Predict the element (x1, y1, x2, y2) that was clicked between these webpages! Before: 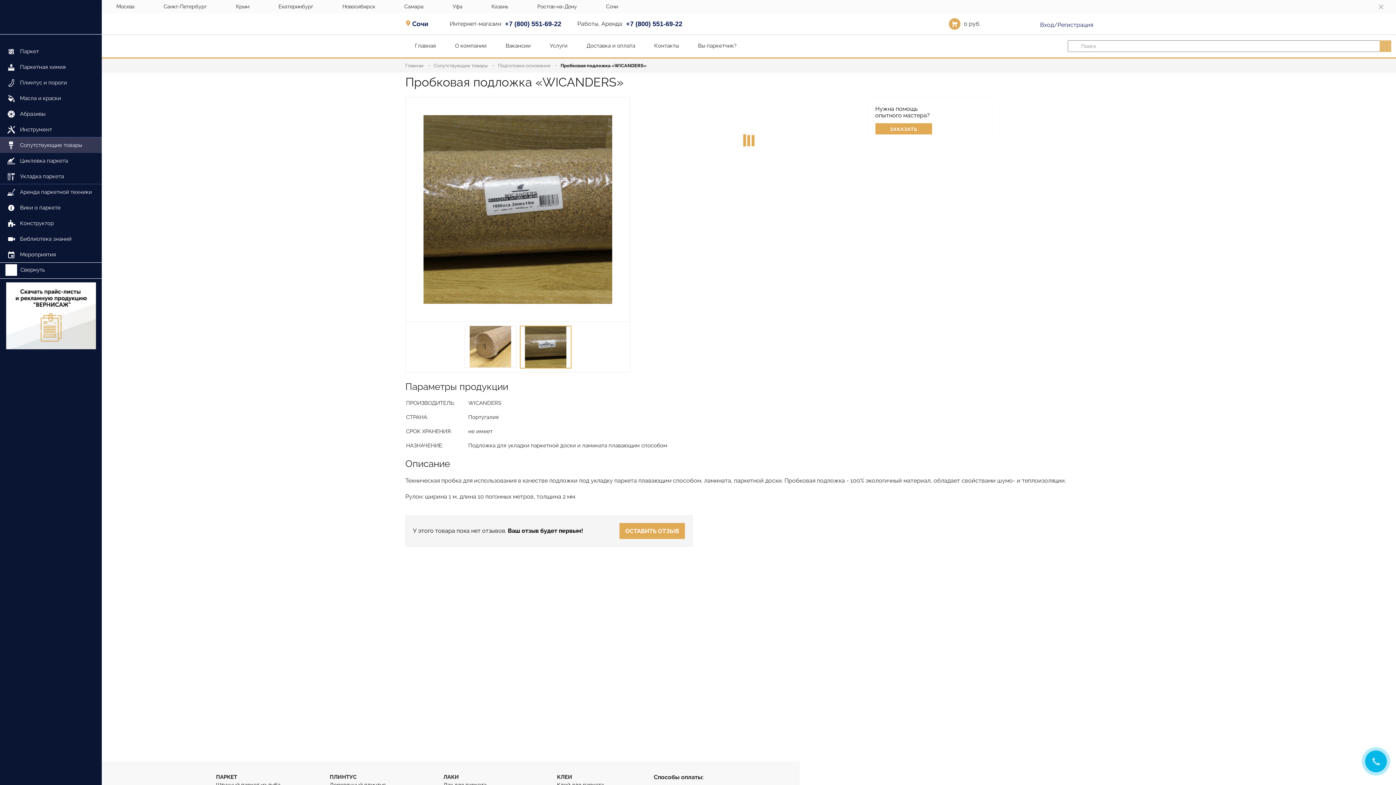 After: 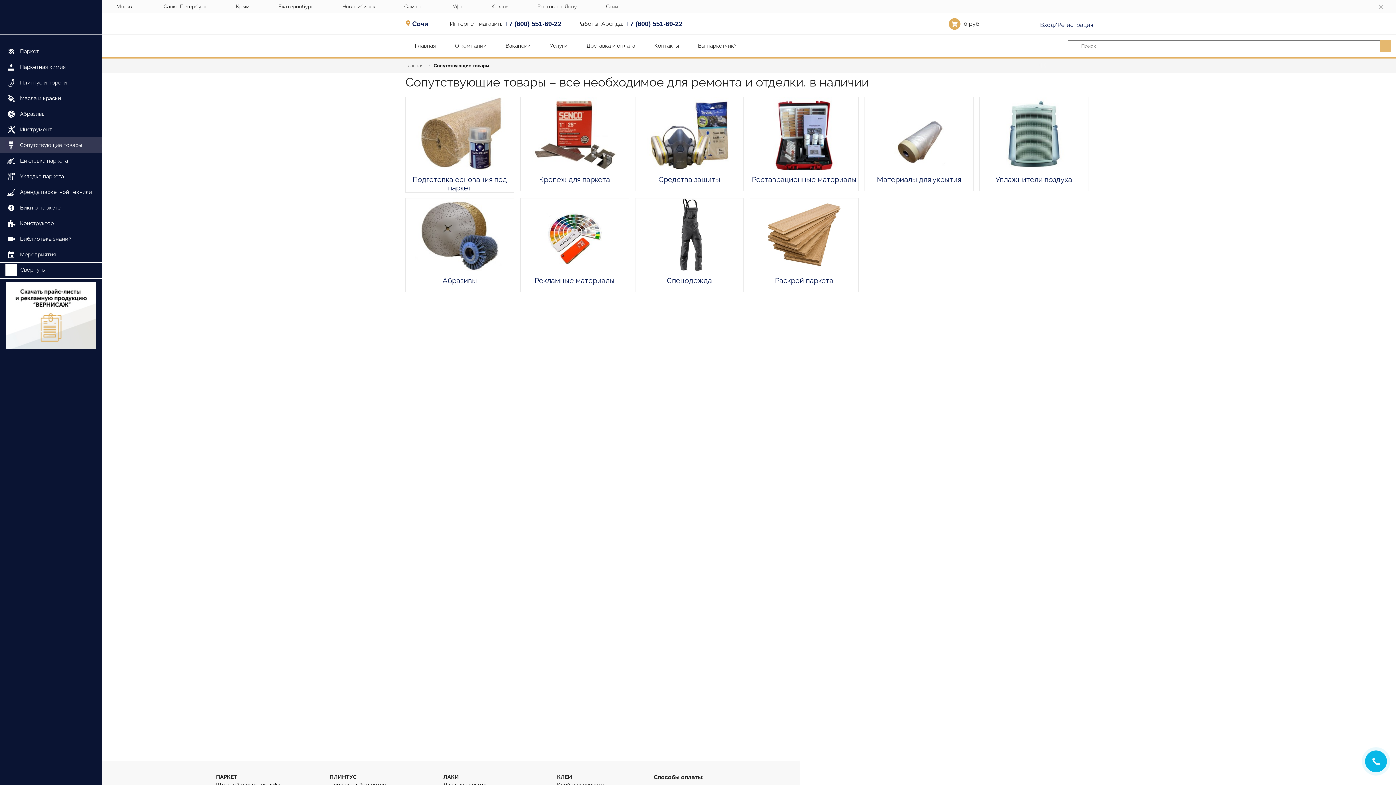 Action: bbox: (433, 62, 488, 68) label: Сопутствующие товары